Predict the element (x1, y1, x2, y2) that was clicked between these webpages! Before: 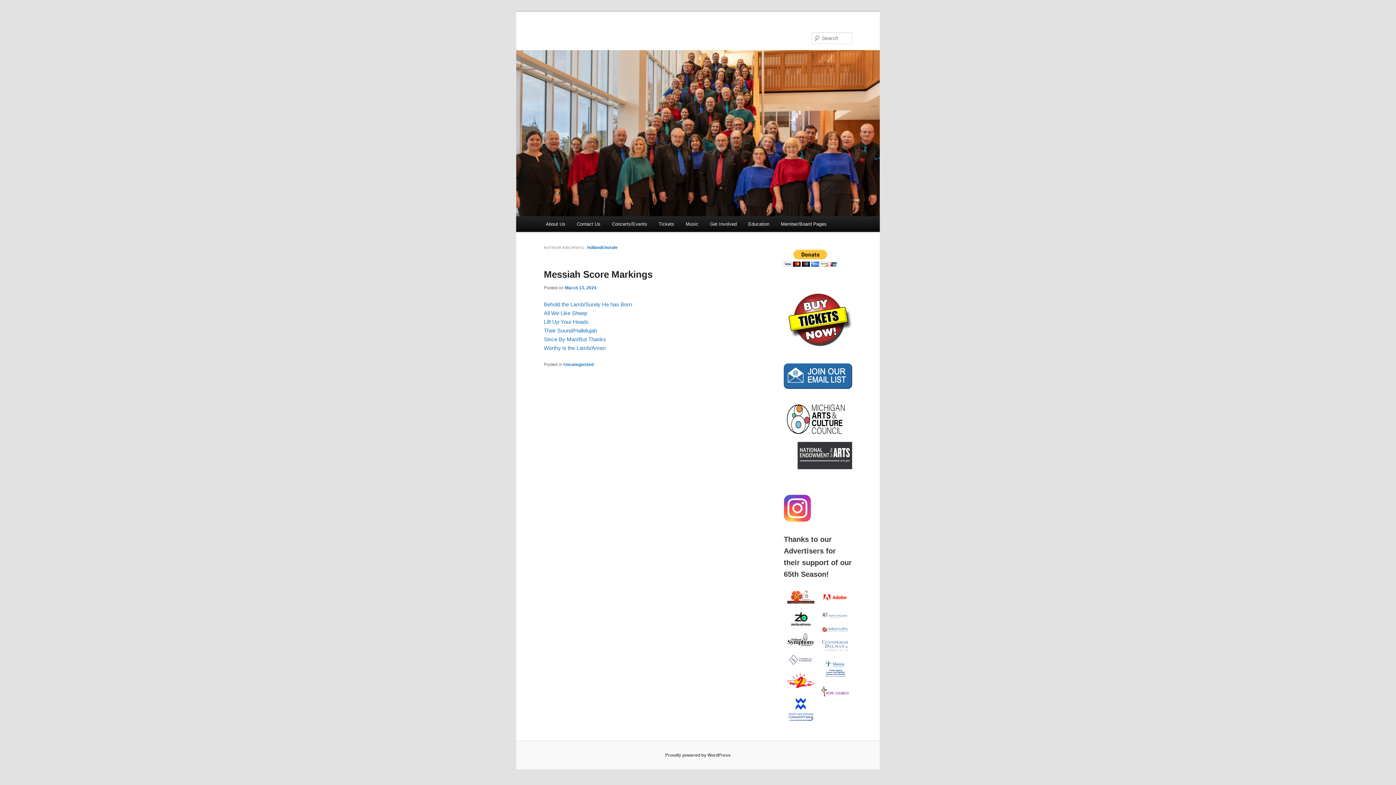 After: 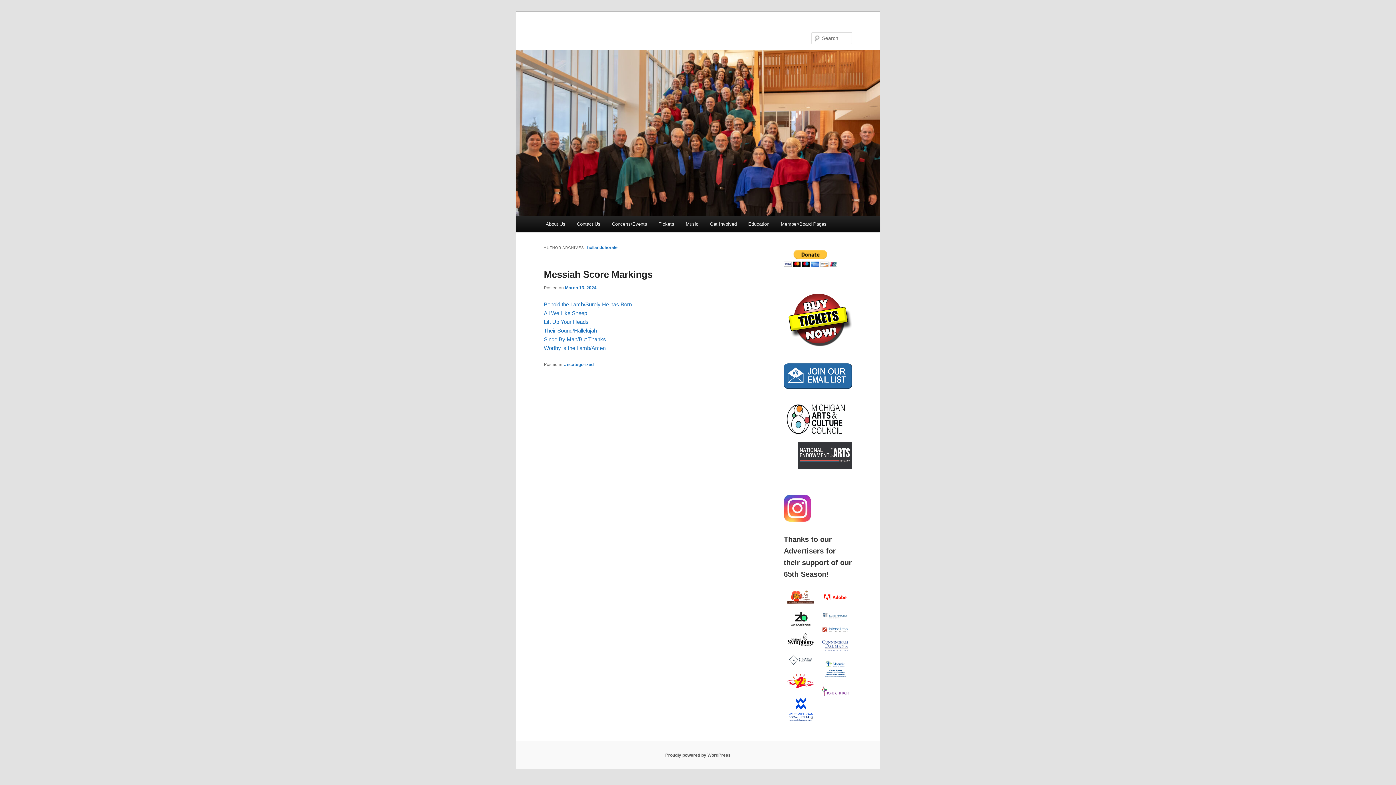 Action: bbox: (544, 301, 632, 307) label: Behold the Lamb/Surely He has Born